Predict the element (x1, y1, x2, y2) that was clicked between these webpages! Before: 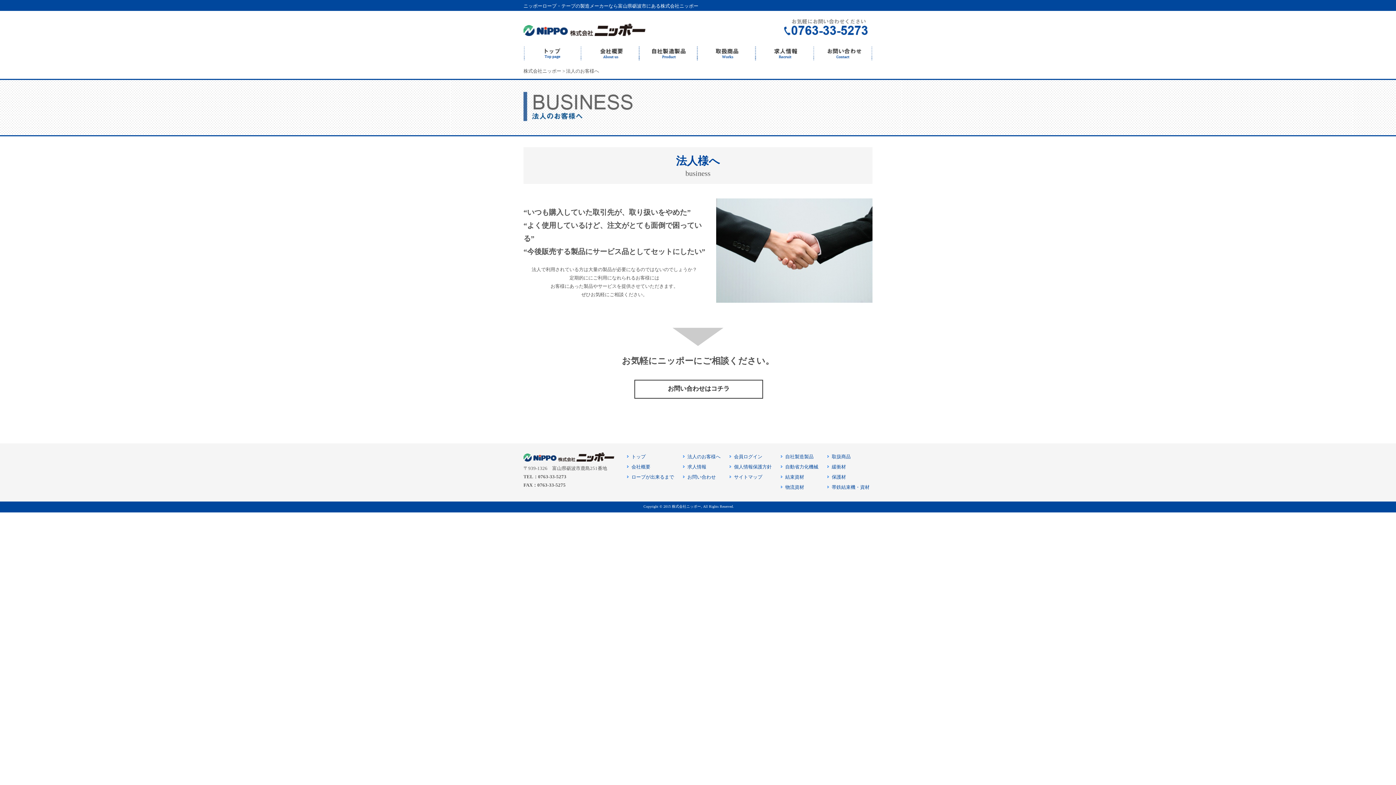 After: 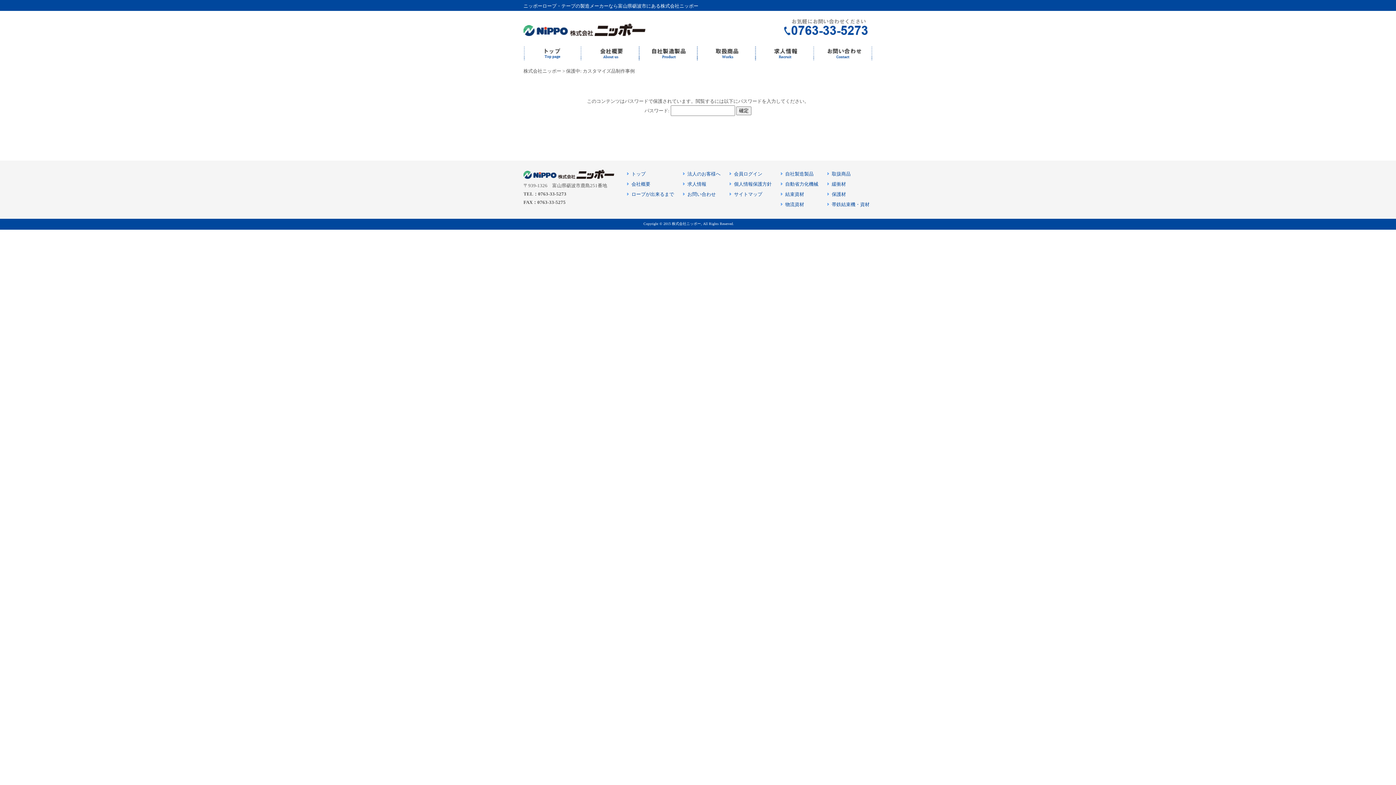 Action: bbox: (734, 454, 762, 459) label: 会員ログイン